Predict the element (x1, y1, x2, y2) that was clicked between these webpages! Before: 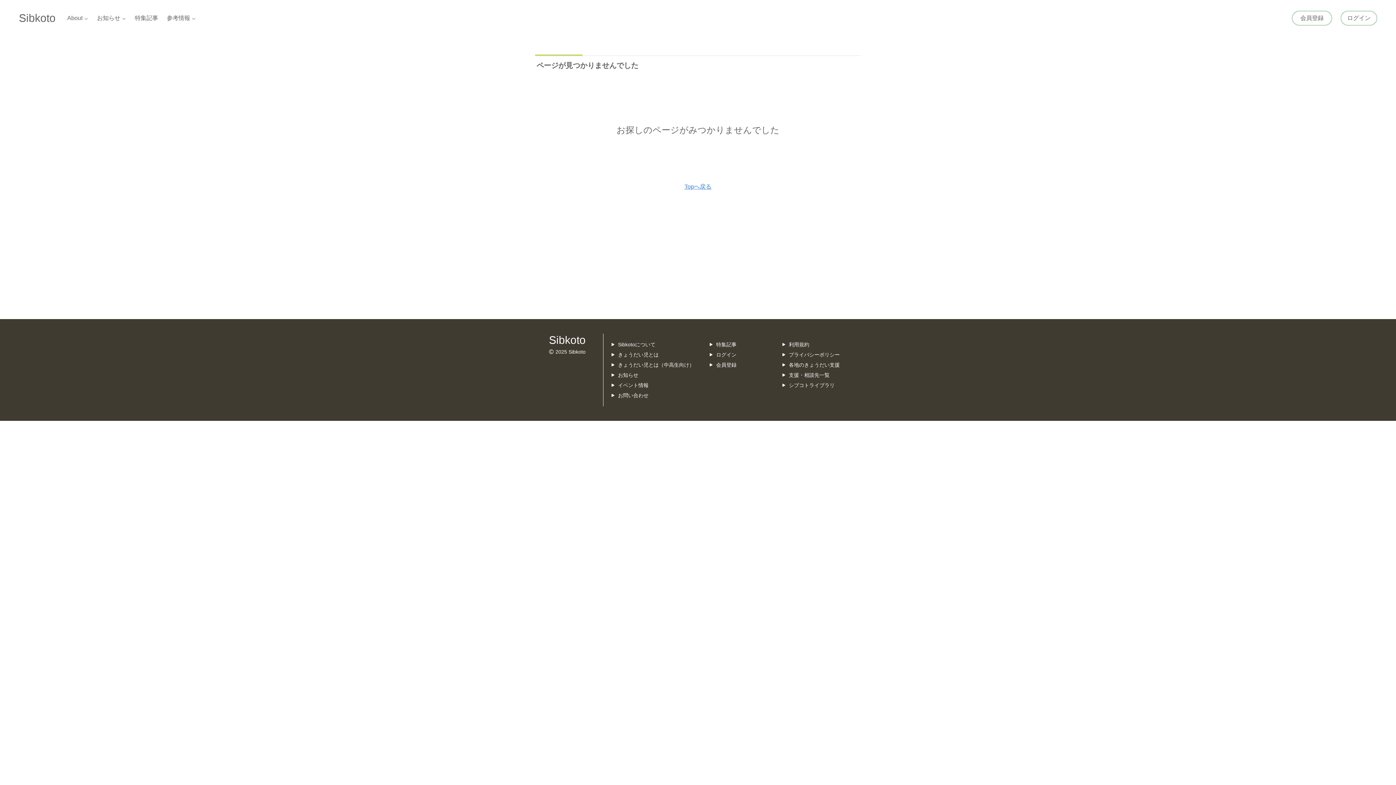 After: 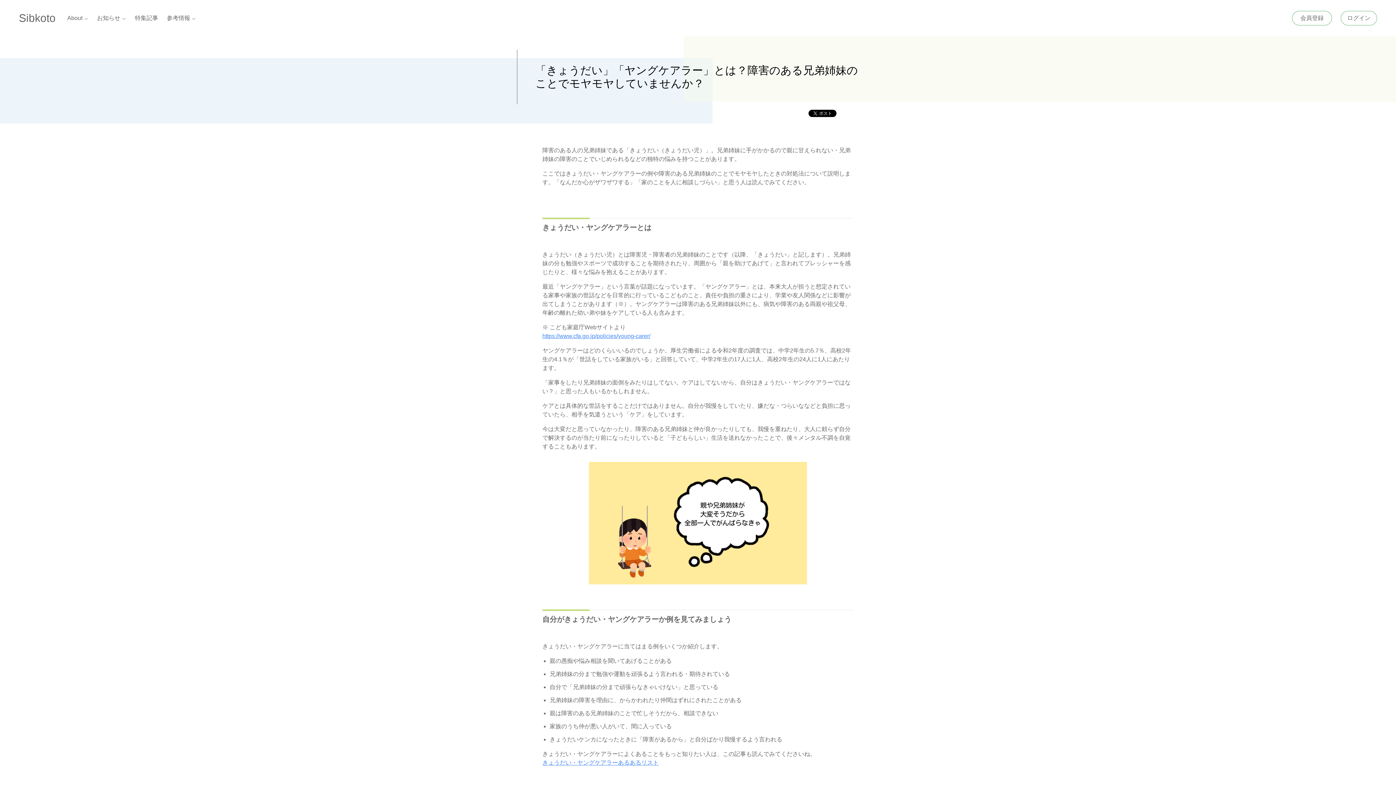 Action: bbox: (618, 362, 694, 368) label: きょうだい児とは（中高生向け）